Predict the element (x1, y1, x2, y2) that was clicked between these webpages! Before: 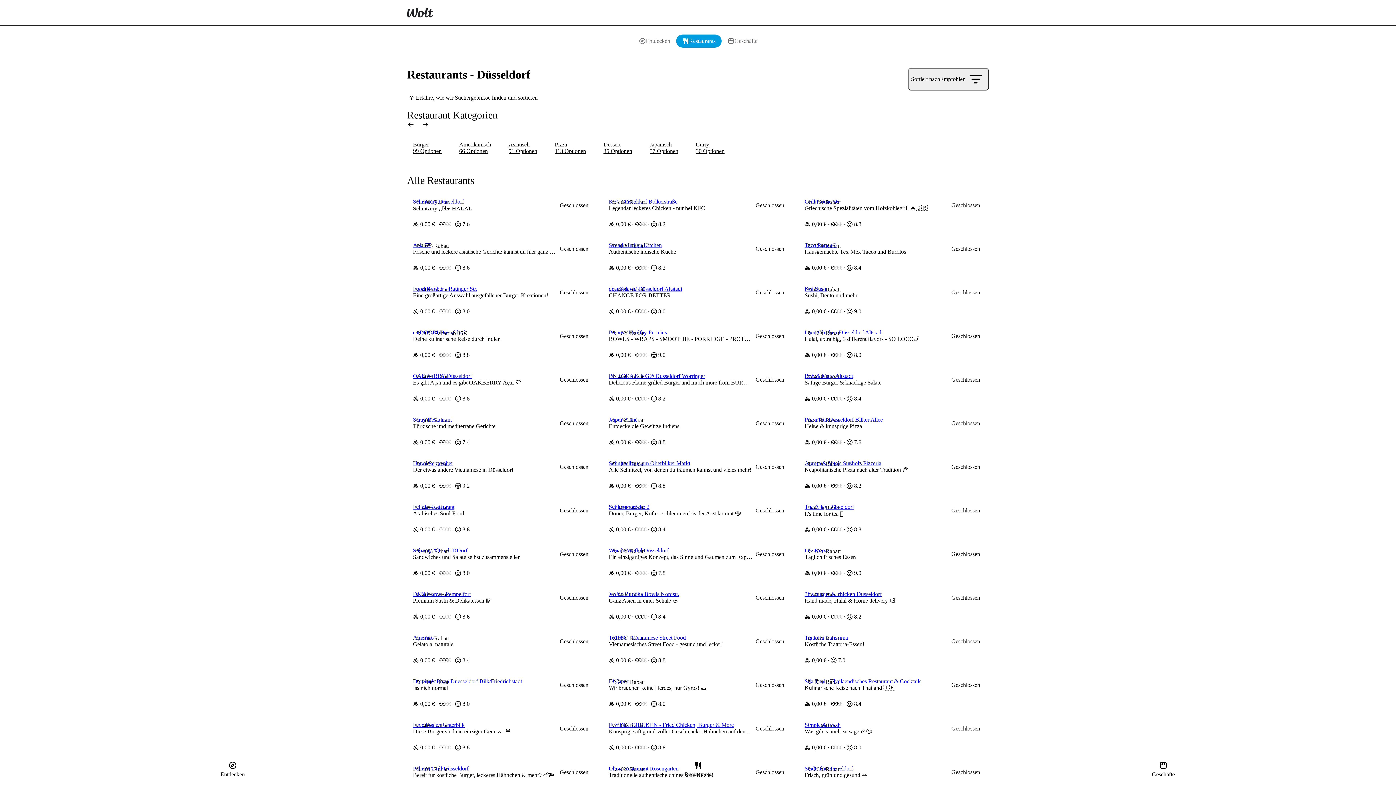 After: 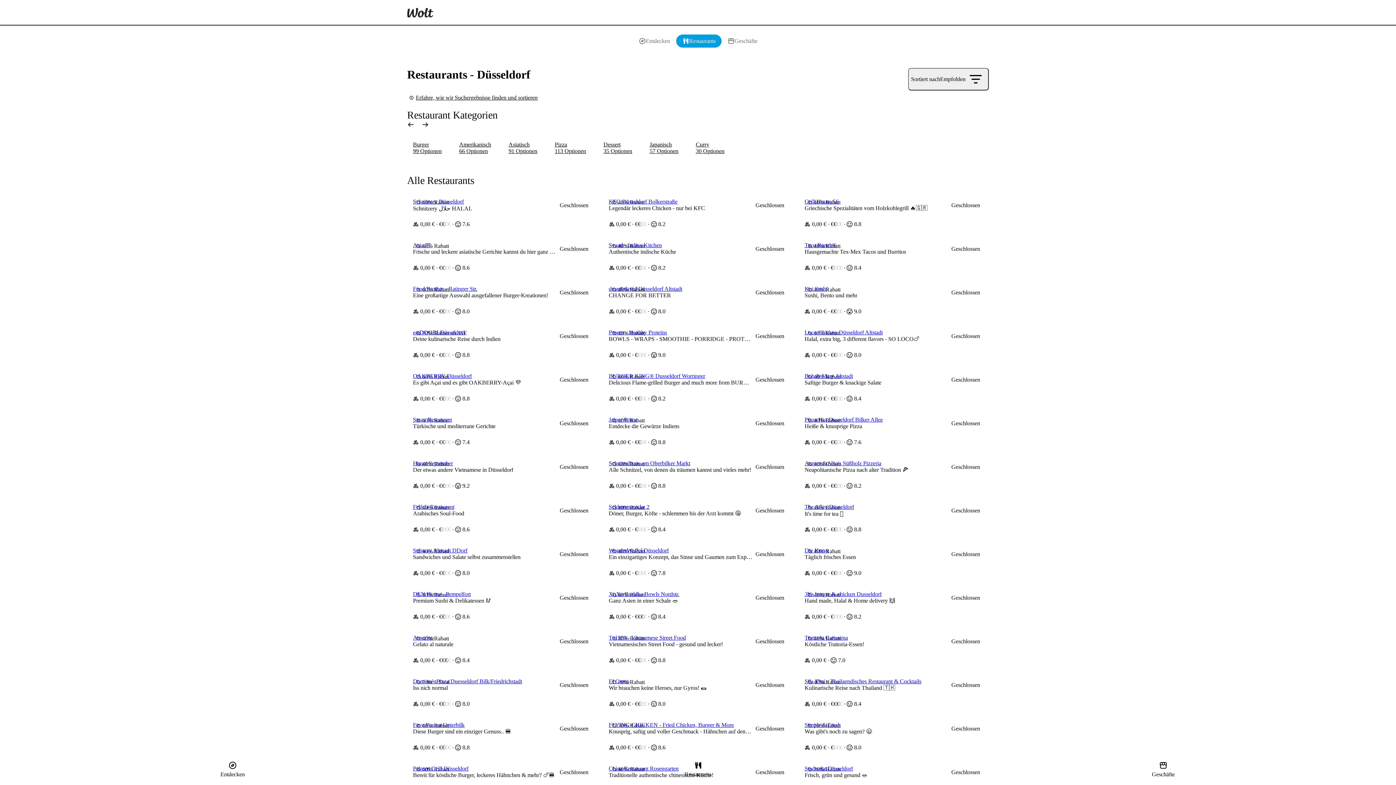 Action: label: Restaurants bbox: (676, 34, 721, 47)